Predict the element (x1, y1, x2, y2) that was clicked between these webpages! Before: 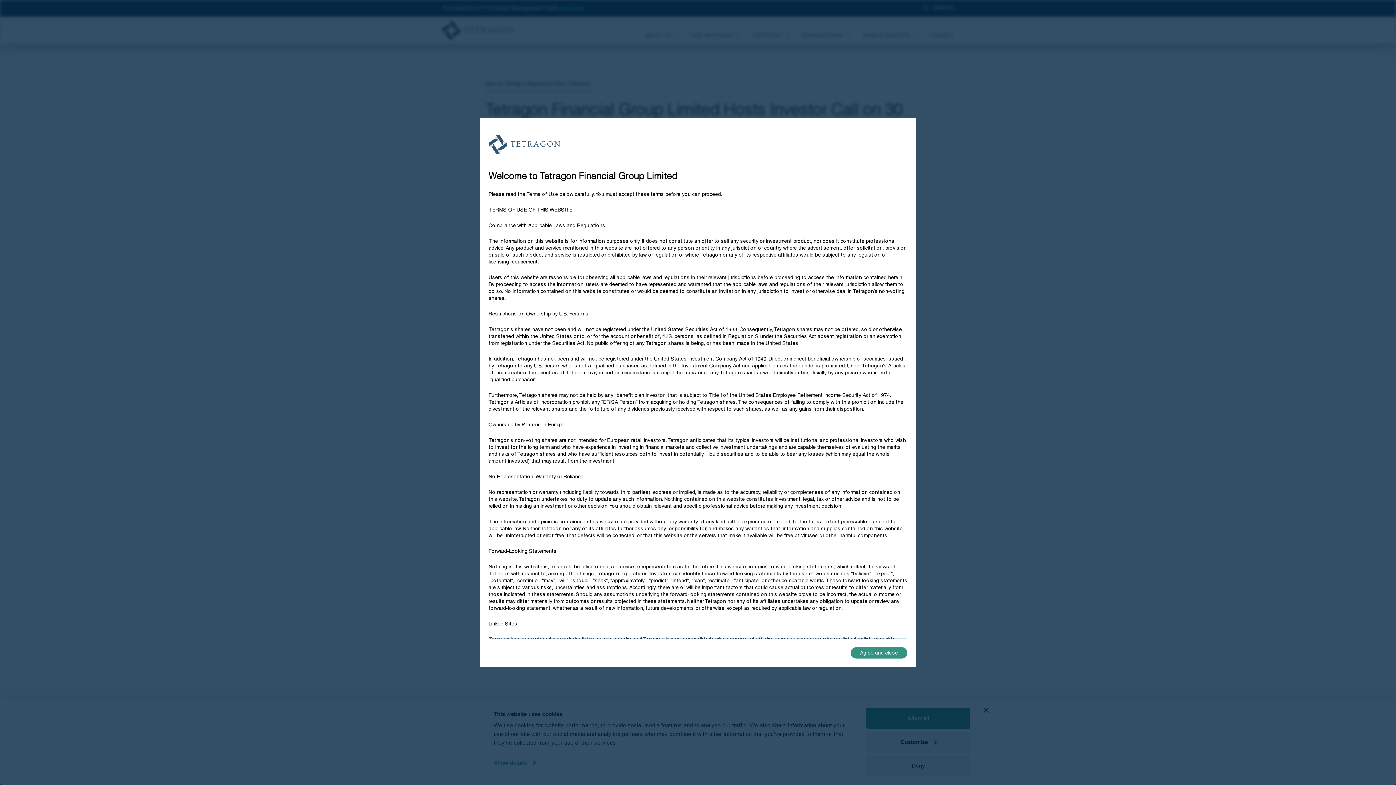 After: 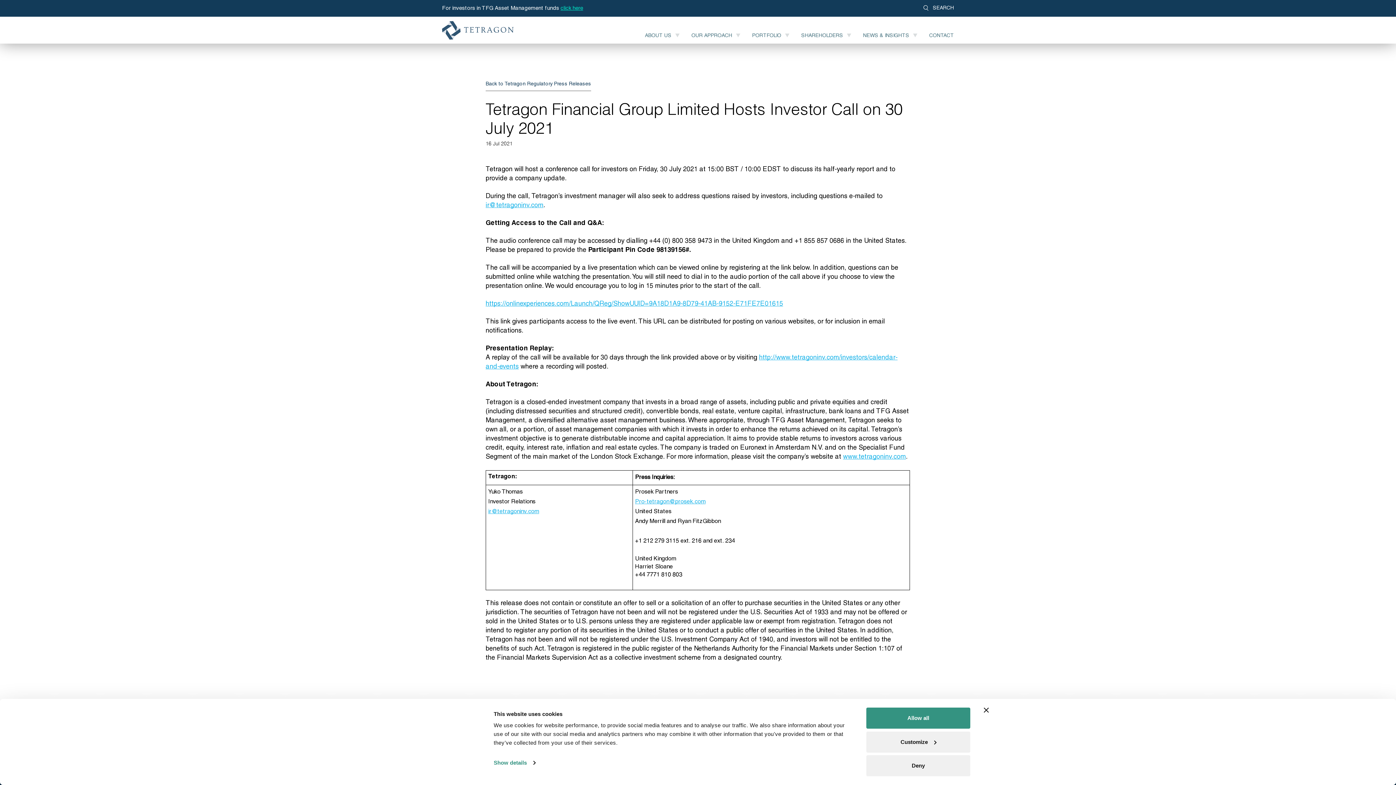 Action: label: Agree and close bbox: (850, 647, 907, 658)